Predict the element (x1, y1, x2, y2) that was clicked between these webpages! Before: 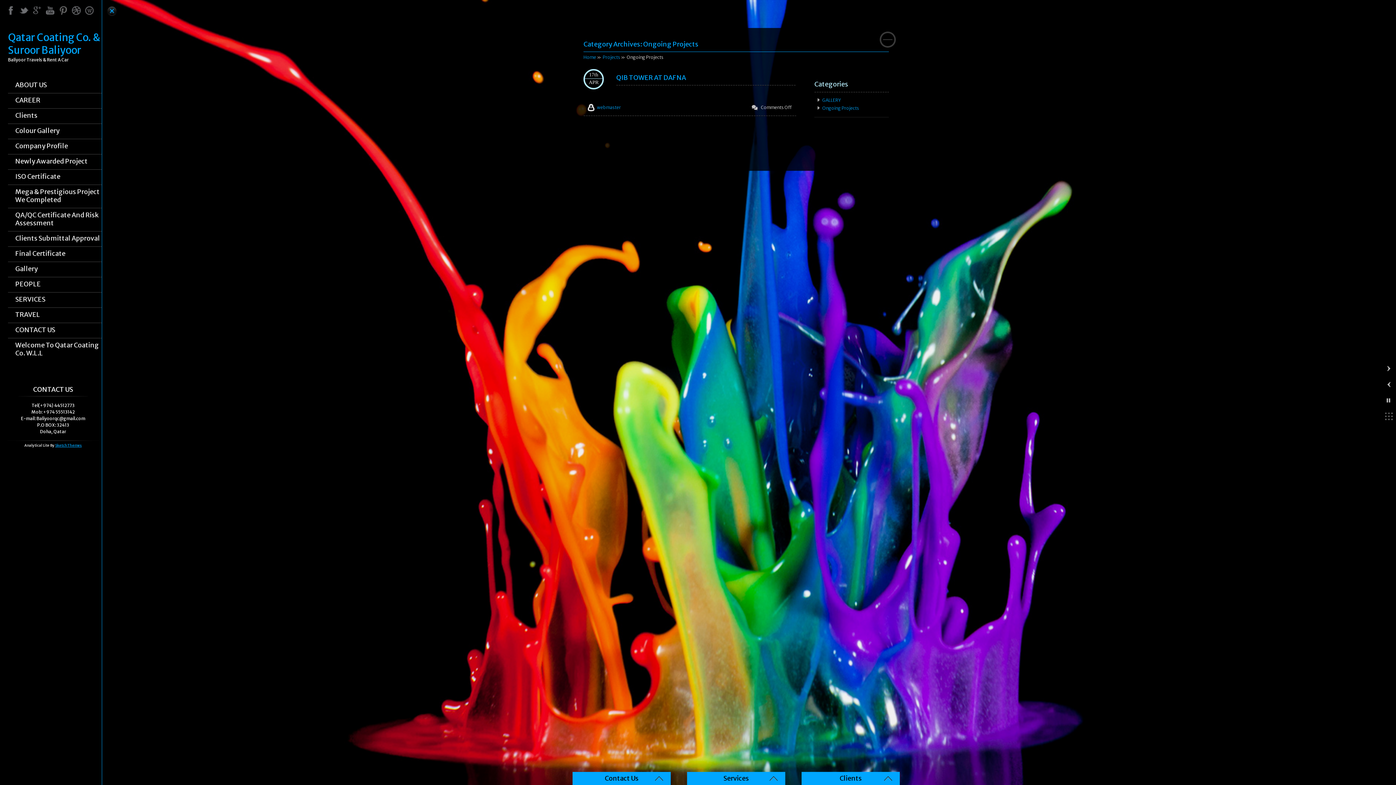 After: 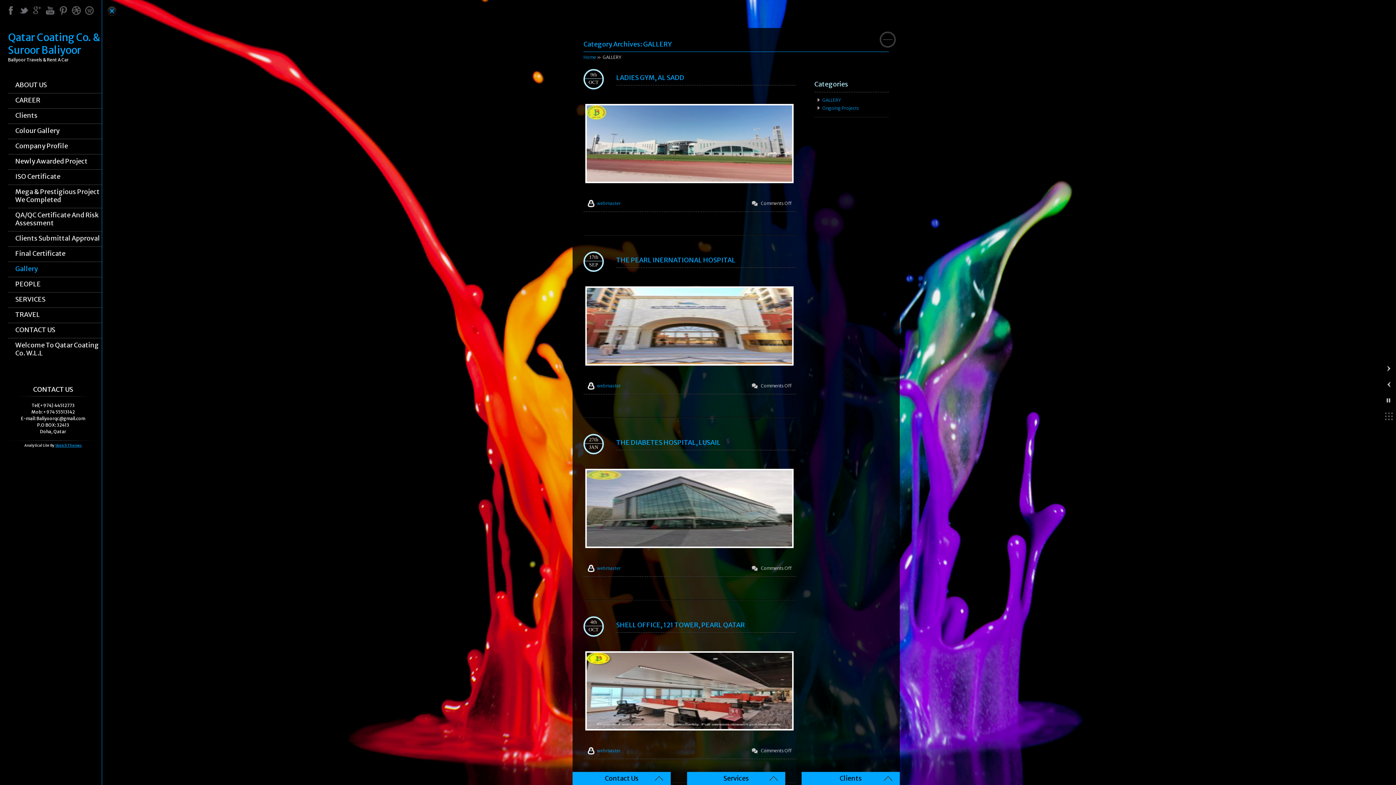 Action: label: Gallery bbox: (8, 265, 101, 273)